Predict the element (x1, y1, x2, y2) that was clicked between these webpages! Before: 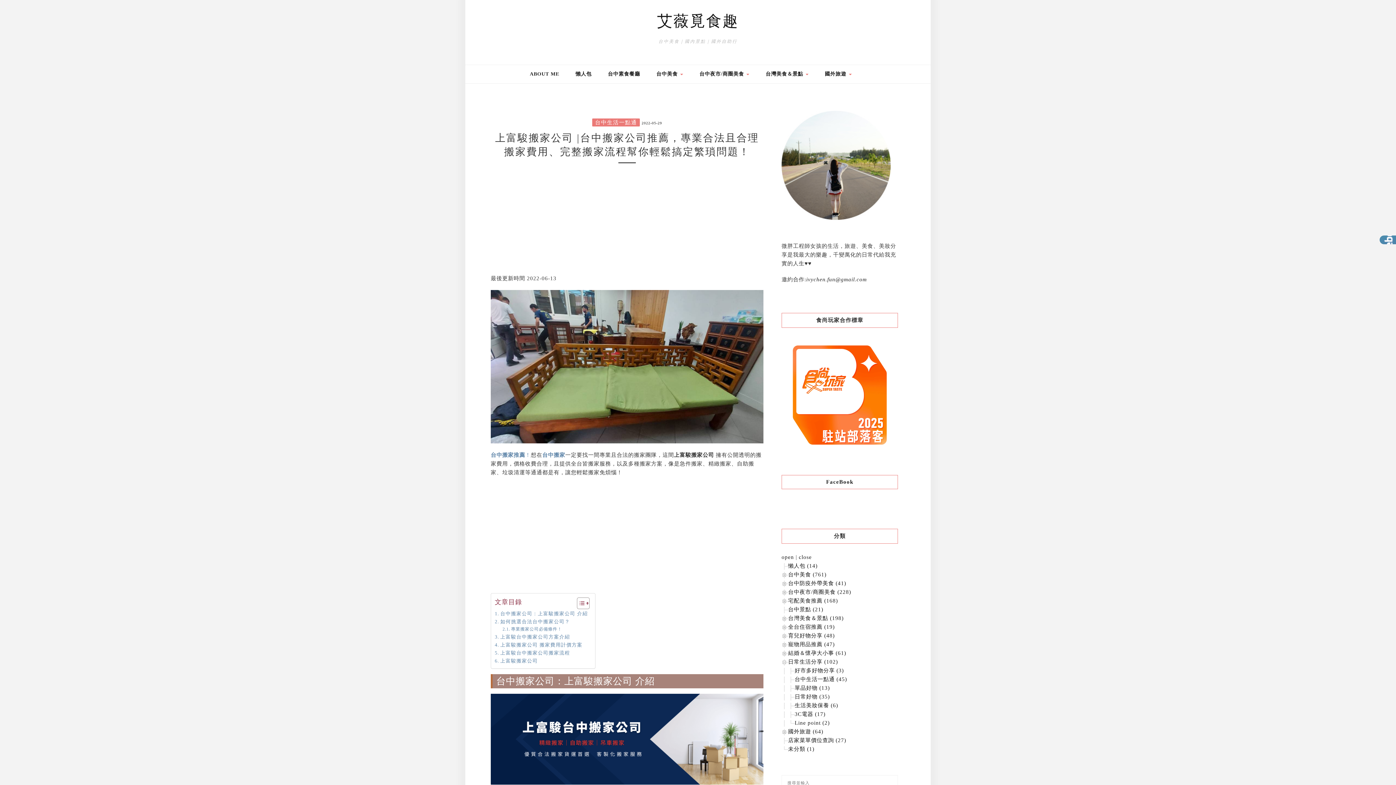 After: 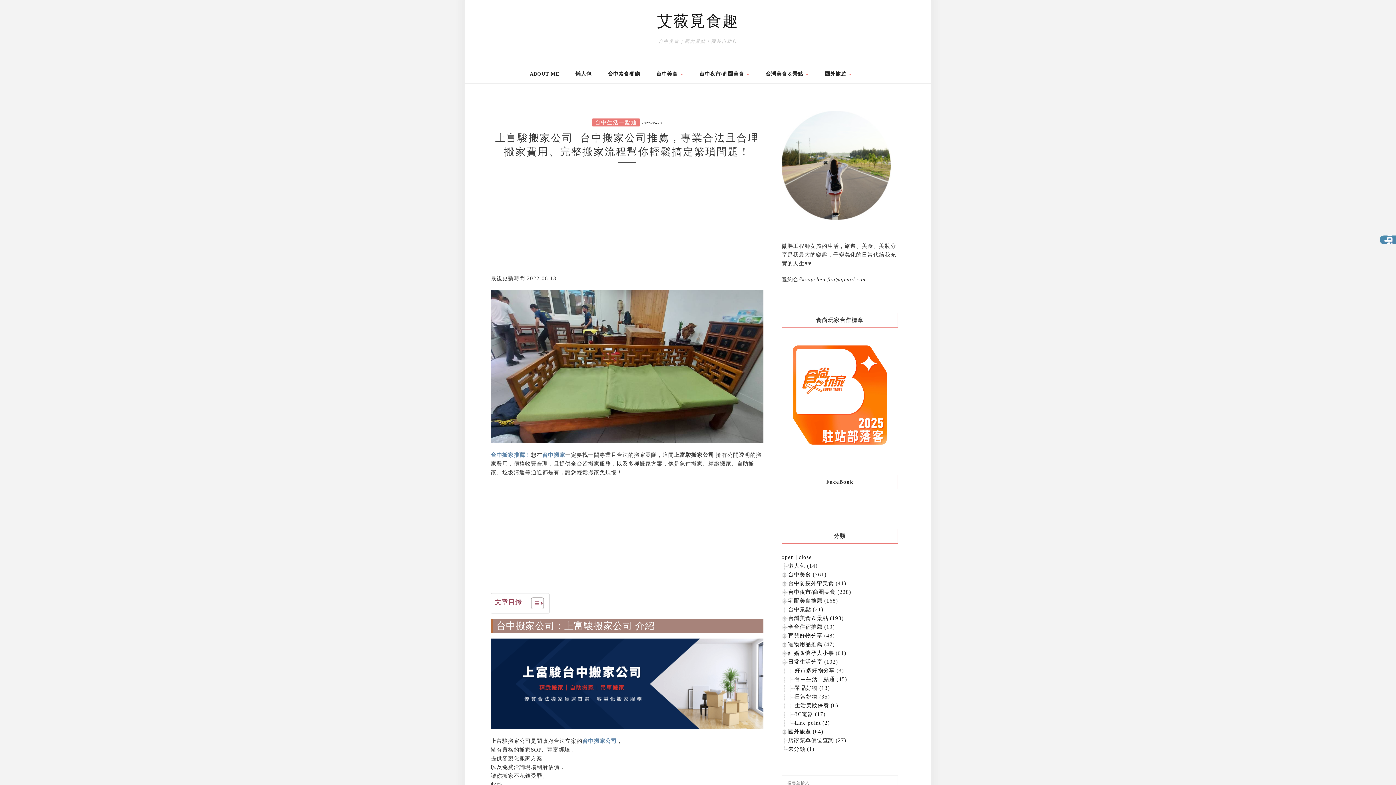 Action: bbox: (571, 597, 588, 609) label: 顯示/隱藏內容目錄